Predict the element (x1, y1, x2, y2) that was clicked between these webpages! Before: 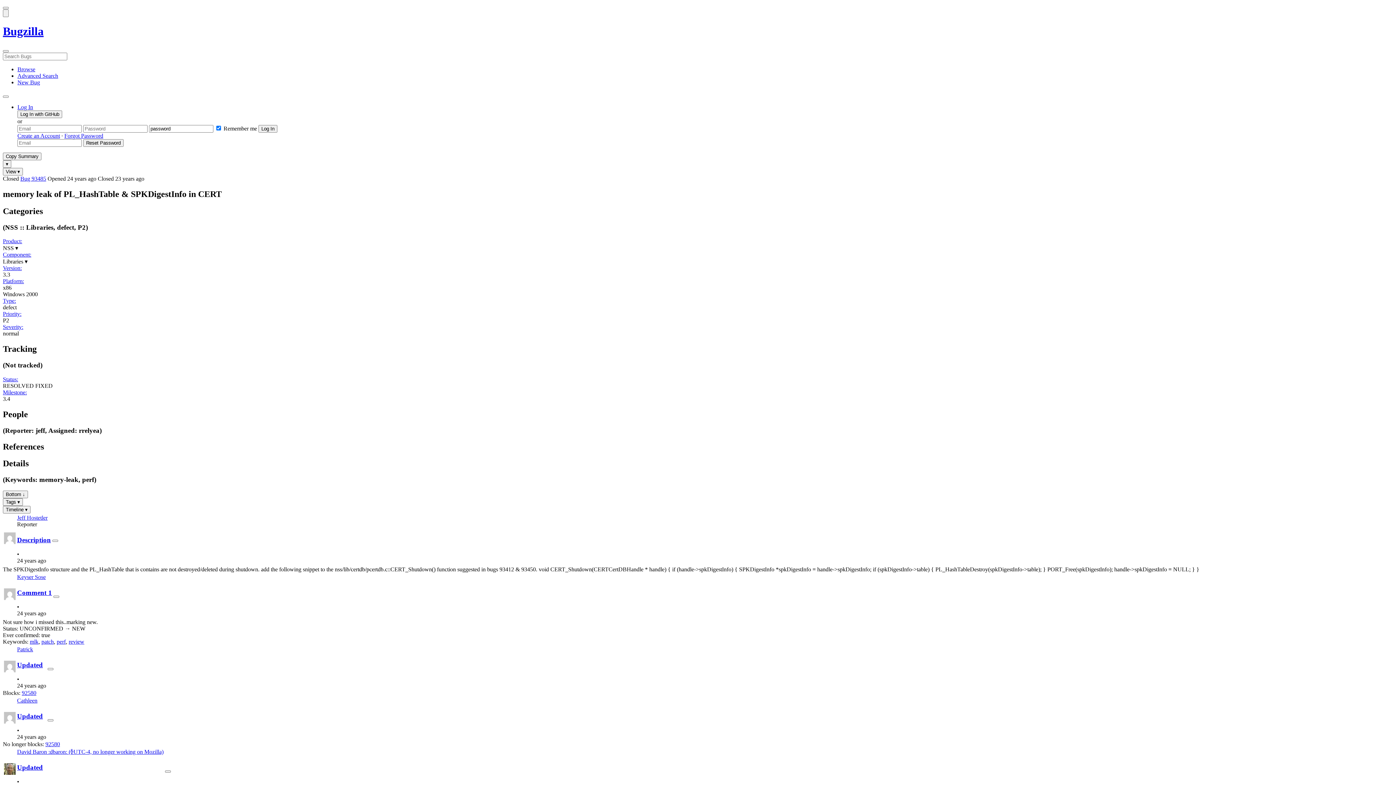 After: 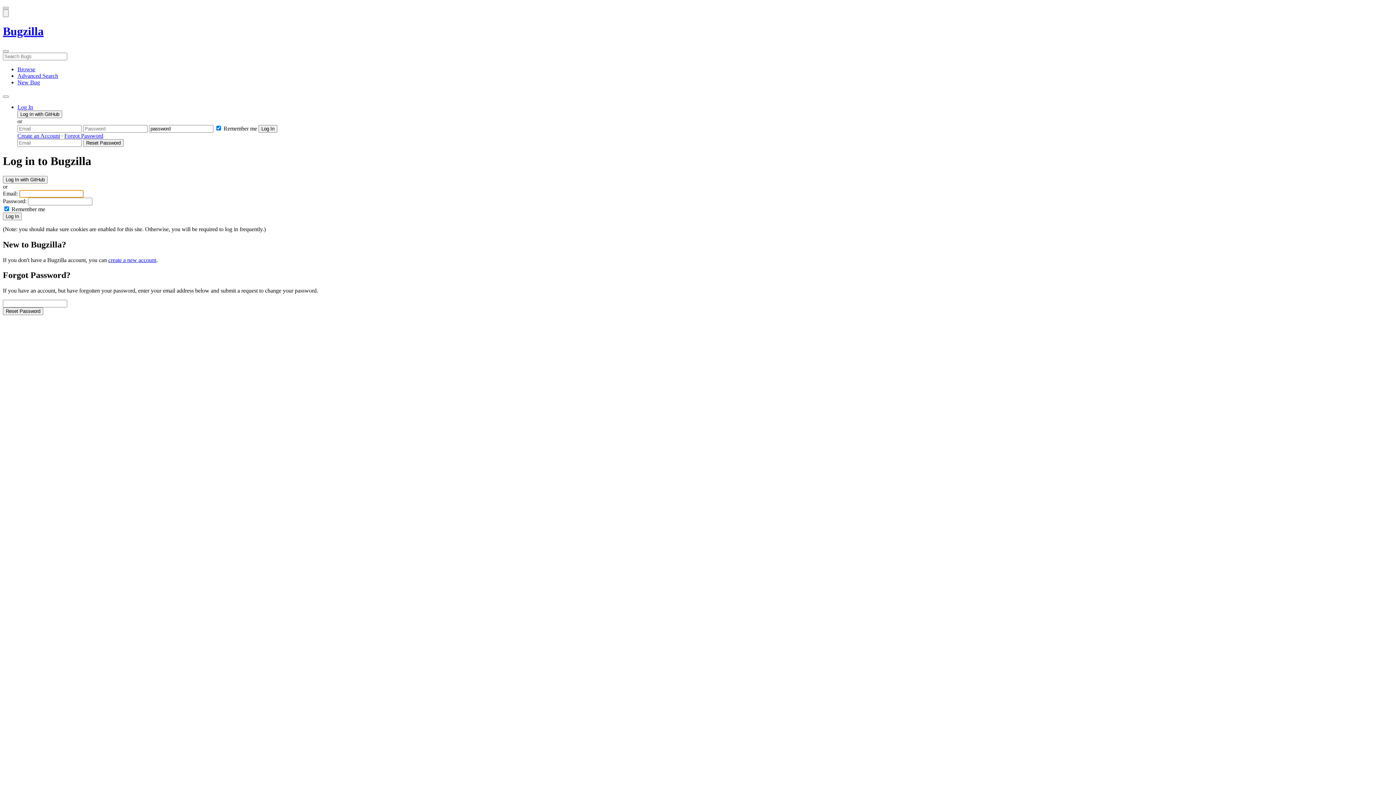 Action: label: Log In bbox: (17, 103, 33, 110)